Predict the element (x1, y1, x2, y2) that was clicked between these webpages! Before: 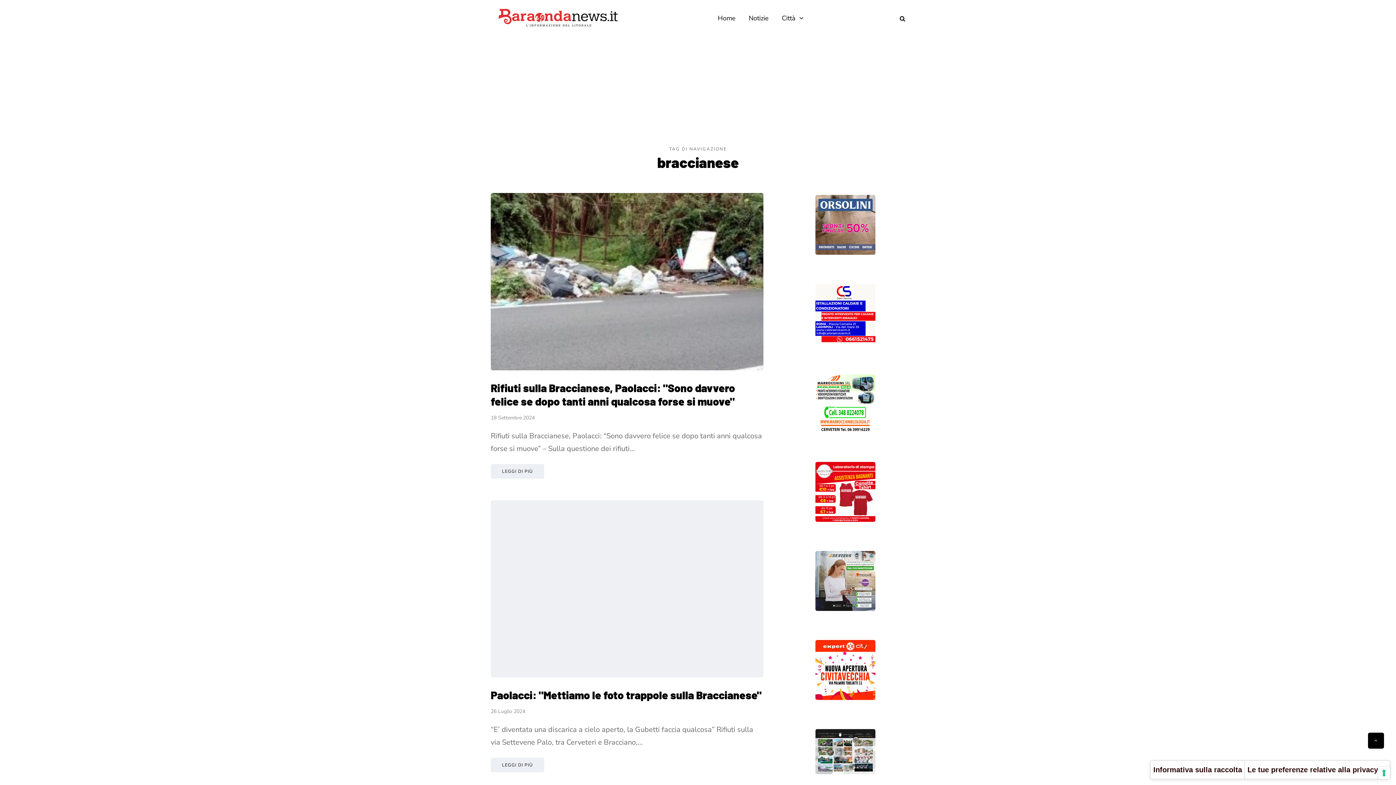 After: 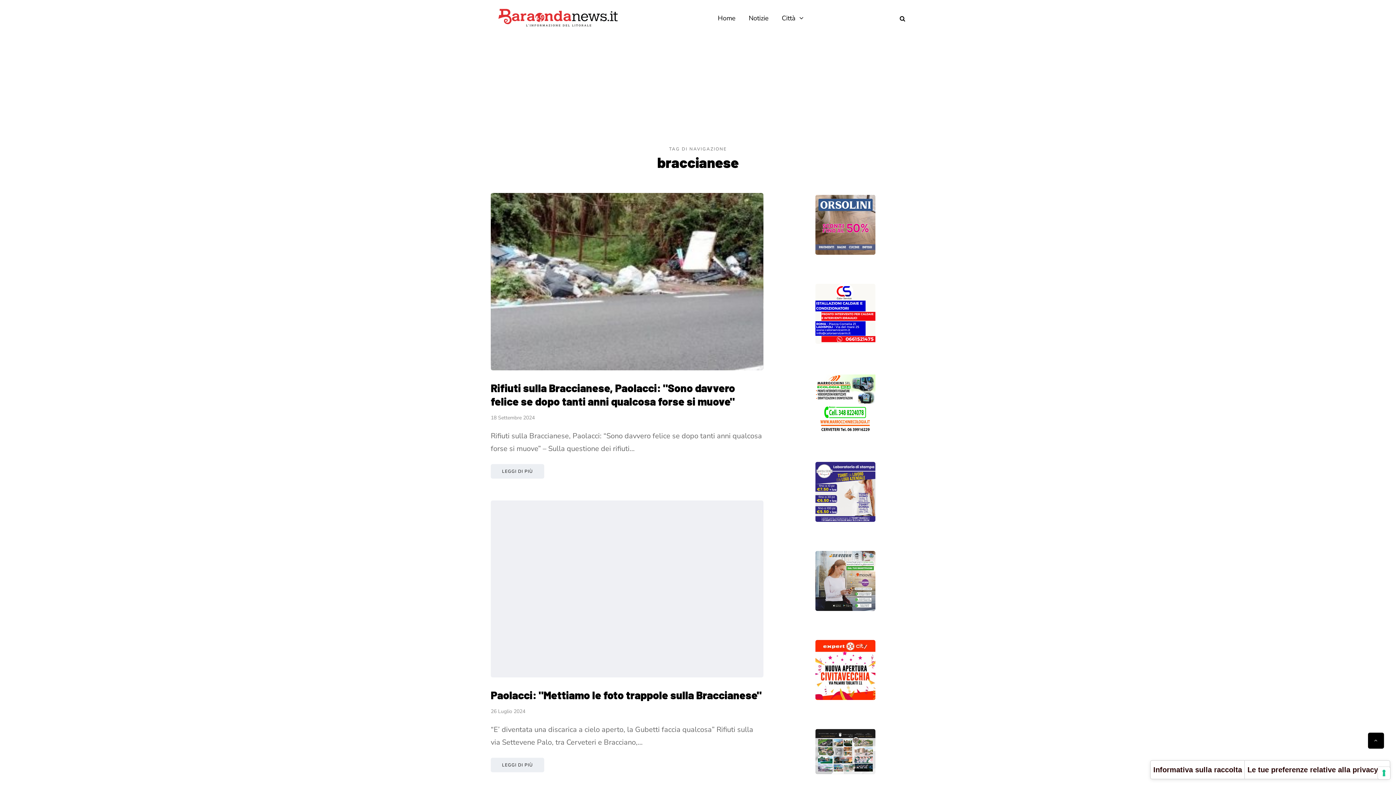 Action: bbox: (785, 551, 905, 611)